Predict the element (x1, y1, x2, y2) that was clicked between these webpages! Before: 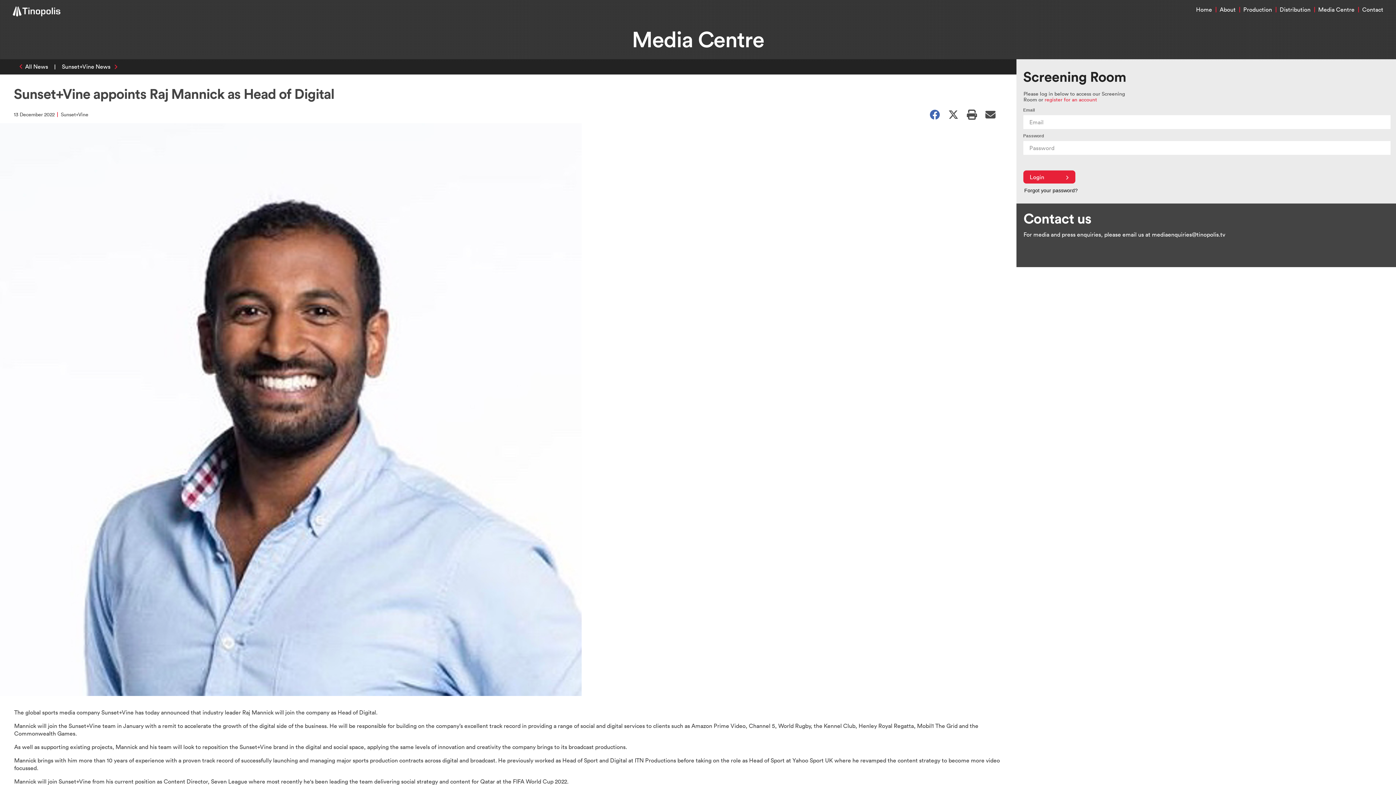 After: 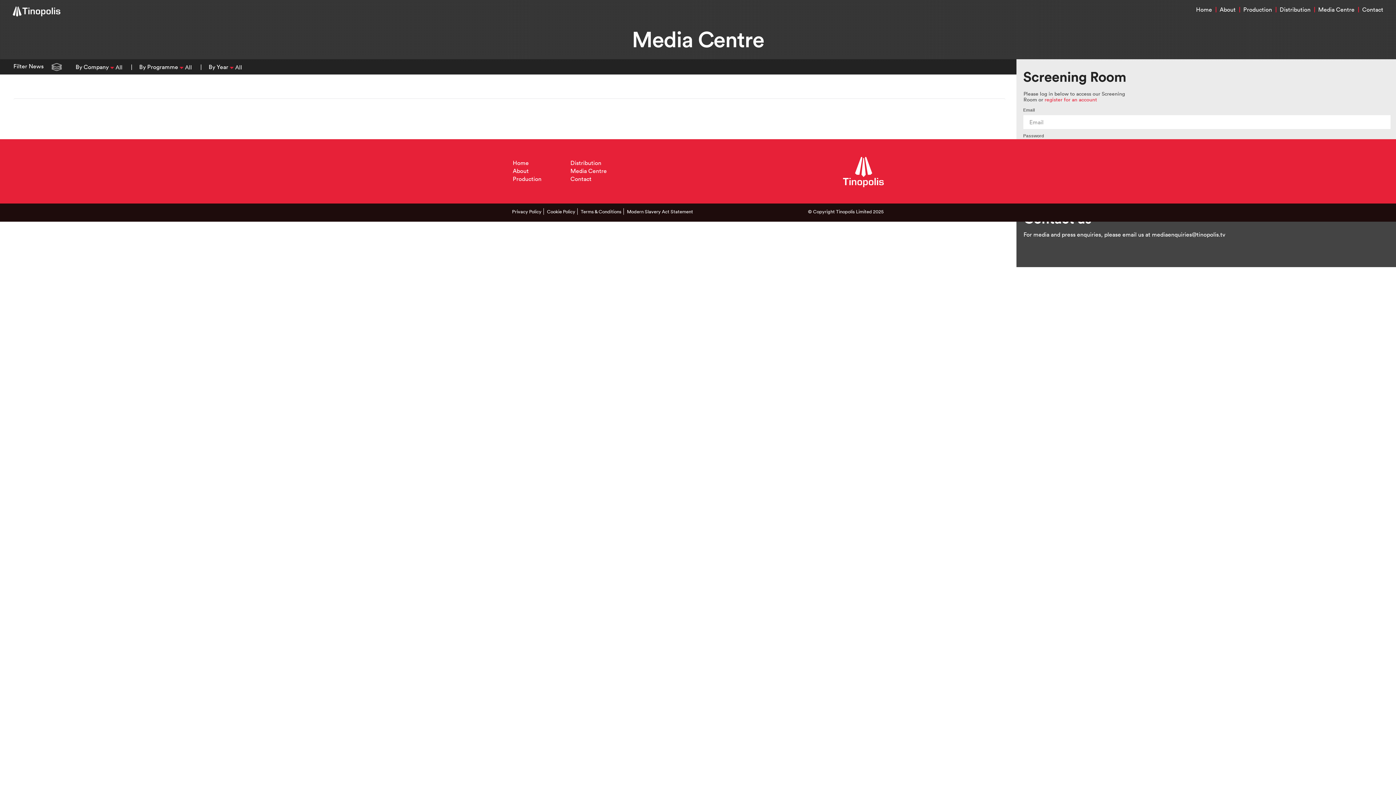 Action: bbox: (25, 62, 48, 70) label: All News